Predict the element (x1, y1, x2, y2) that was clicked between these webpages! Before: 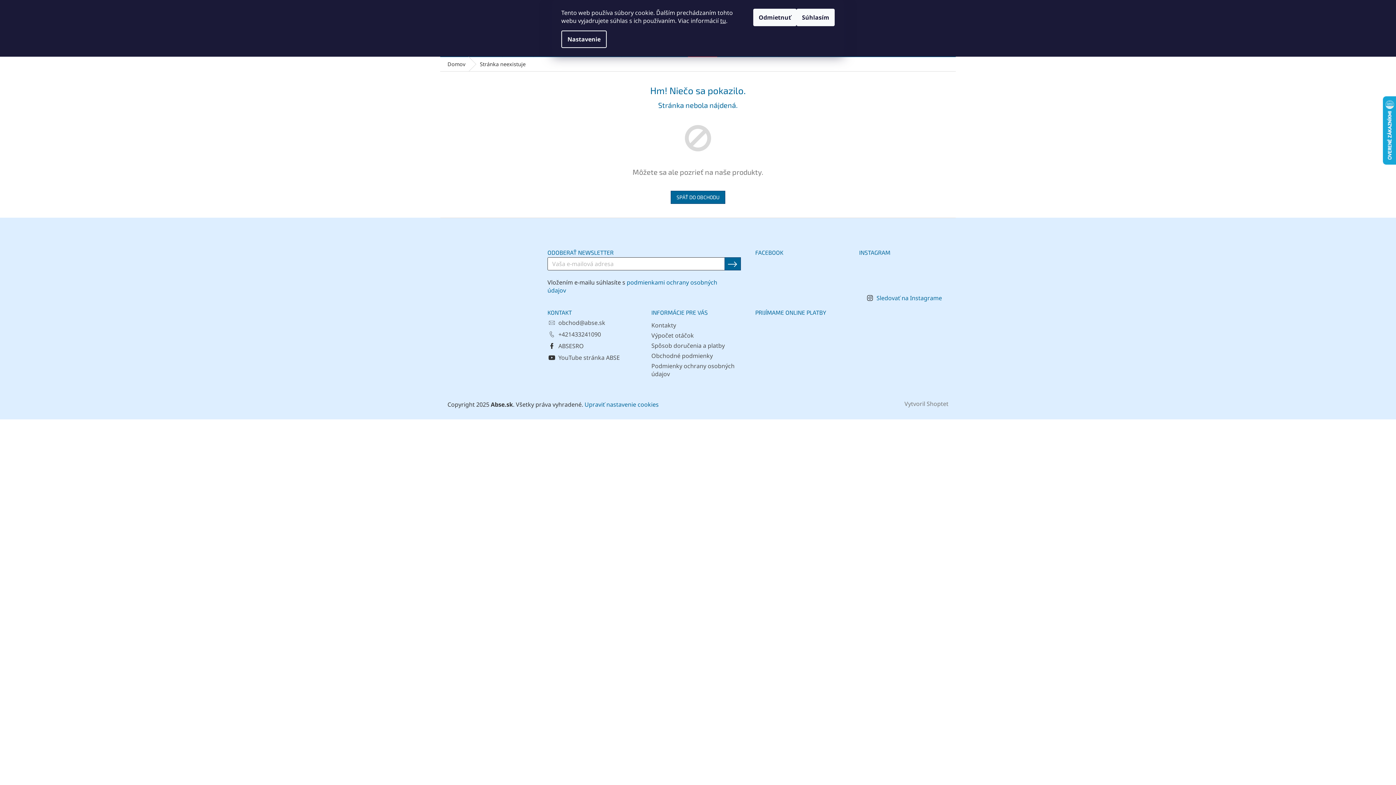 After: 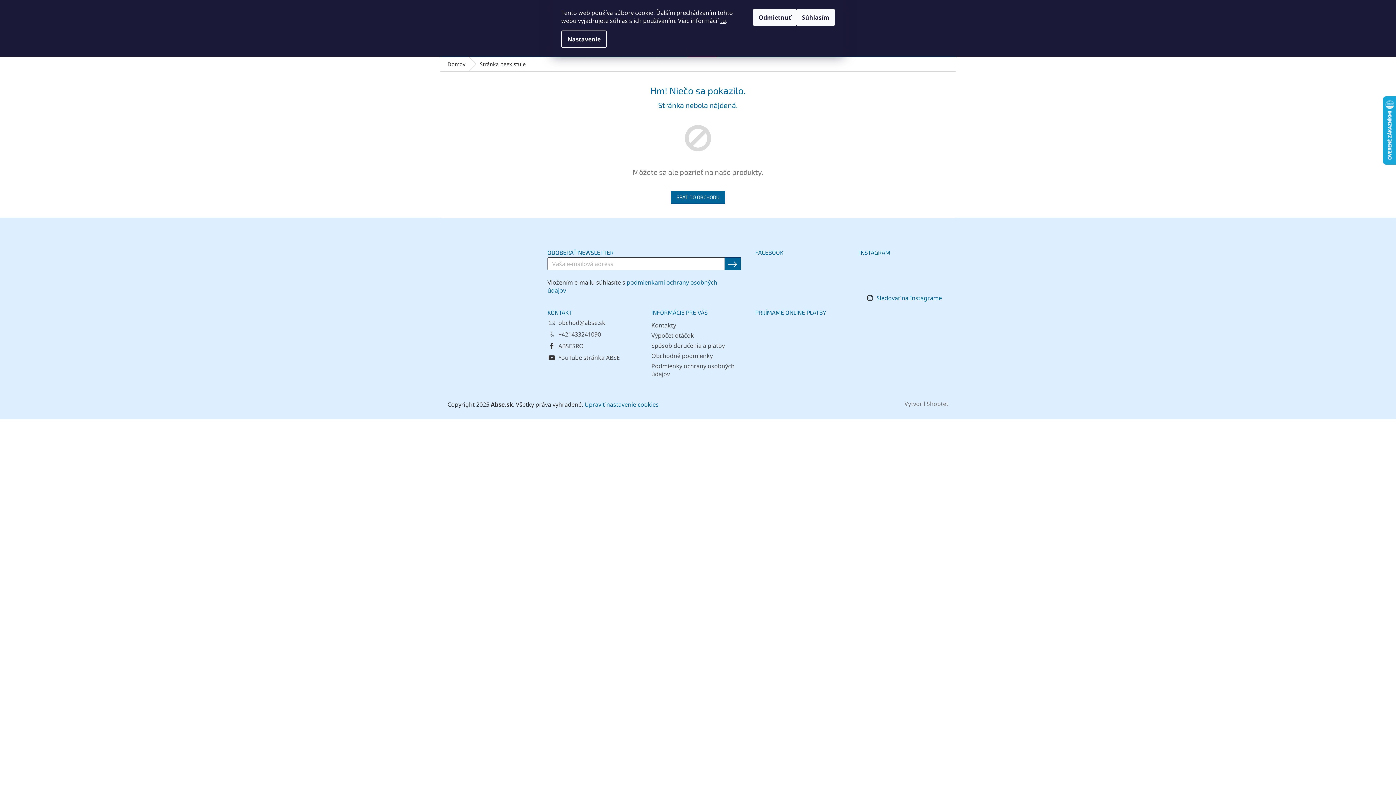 Action: bbox: (859, 257, 889, 287)